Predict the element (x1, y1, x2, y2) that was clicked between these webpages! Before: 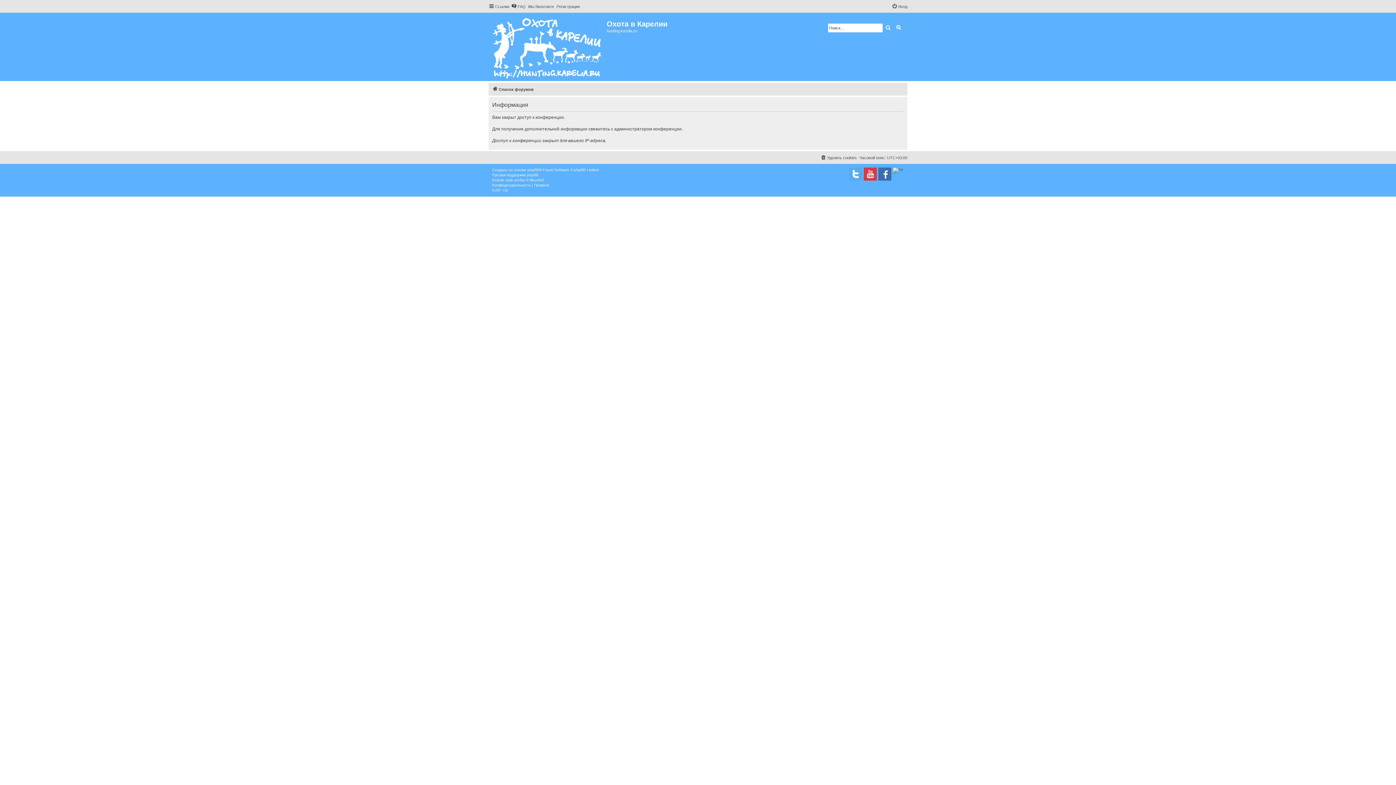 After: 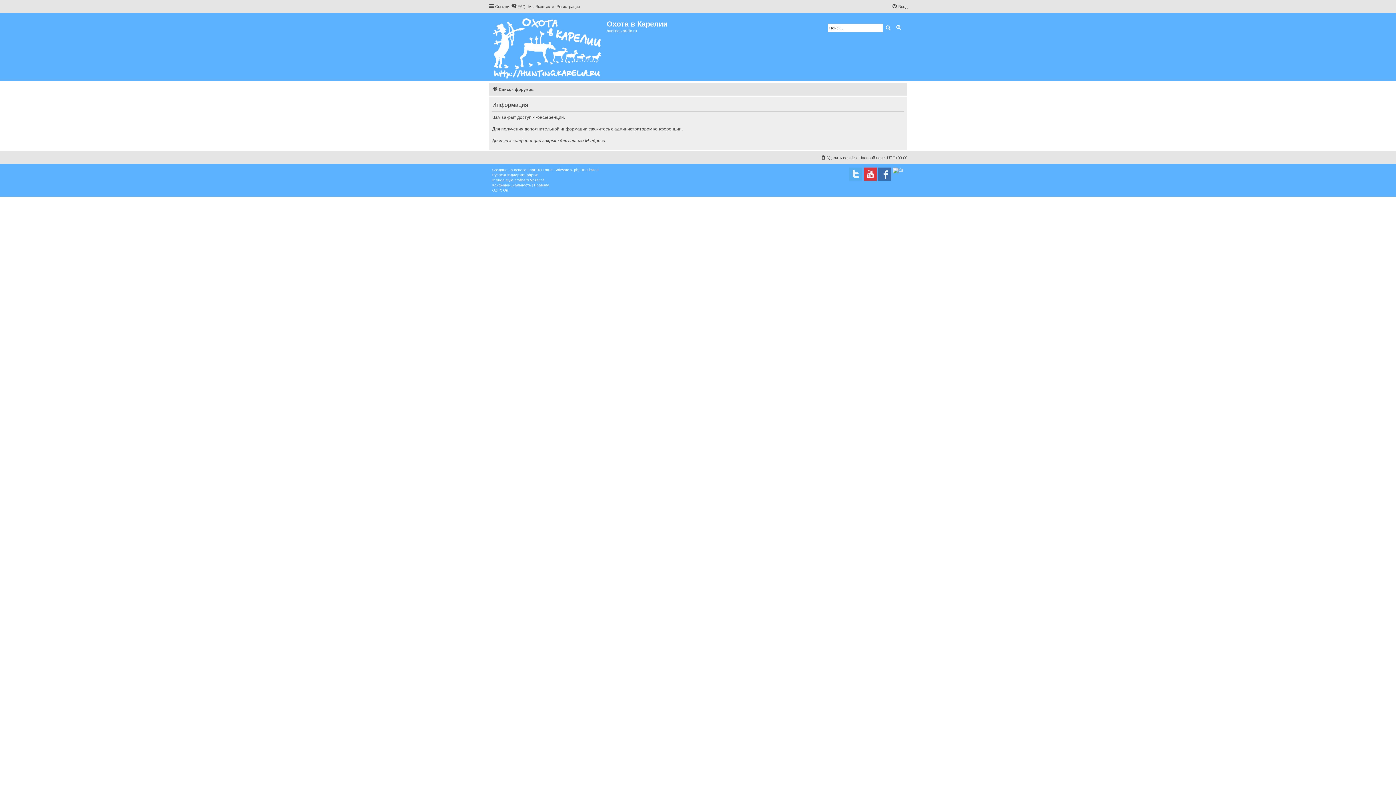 Action: bbox: (893, 167, 903, 173)